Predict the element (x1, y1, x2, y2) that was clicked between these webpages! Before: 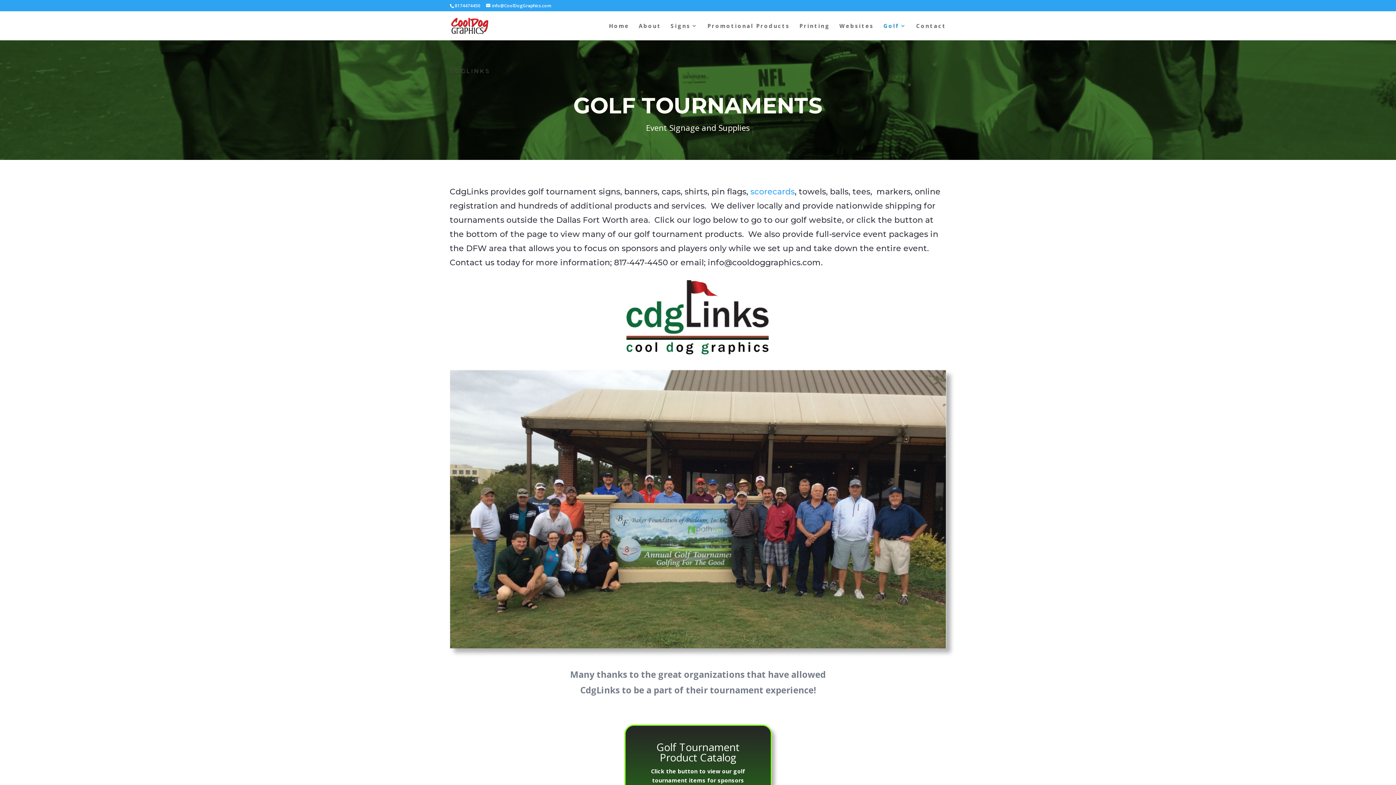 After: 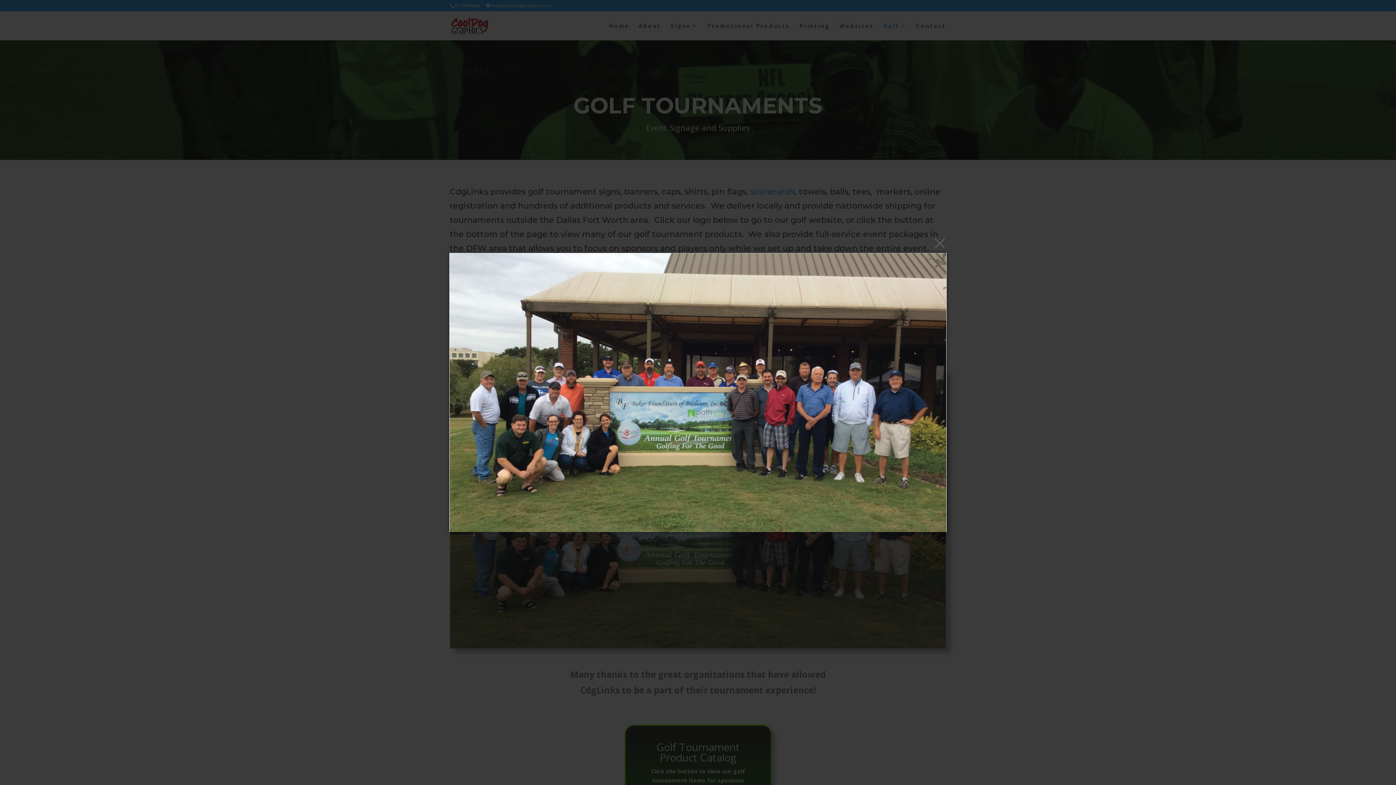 Action: bbox: (449, 643, 946, 650)